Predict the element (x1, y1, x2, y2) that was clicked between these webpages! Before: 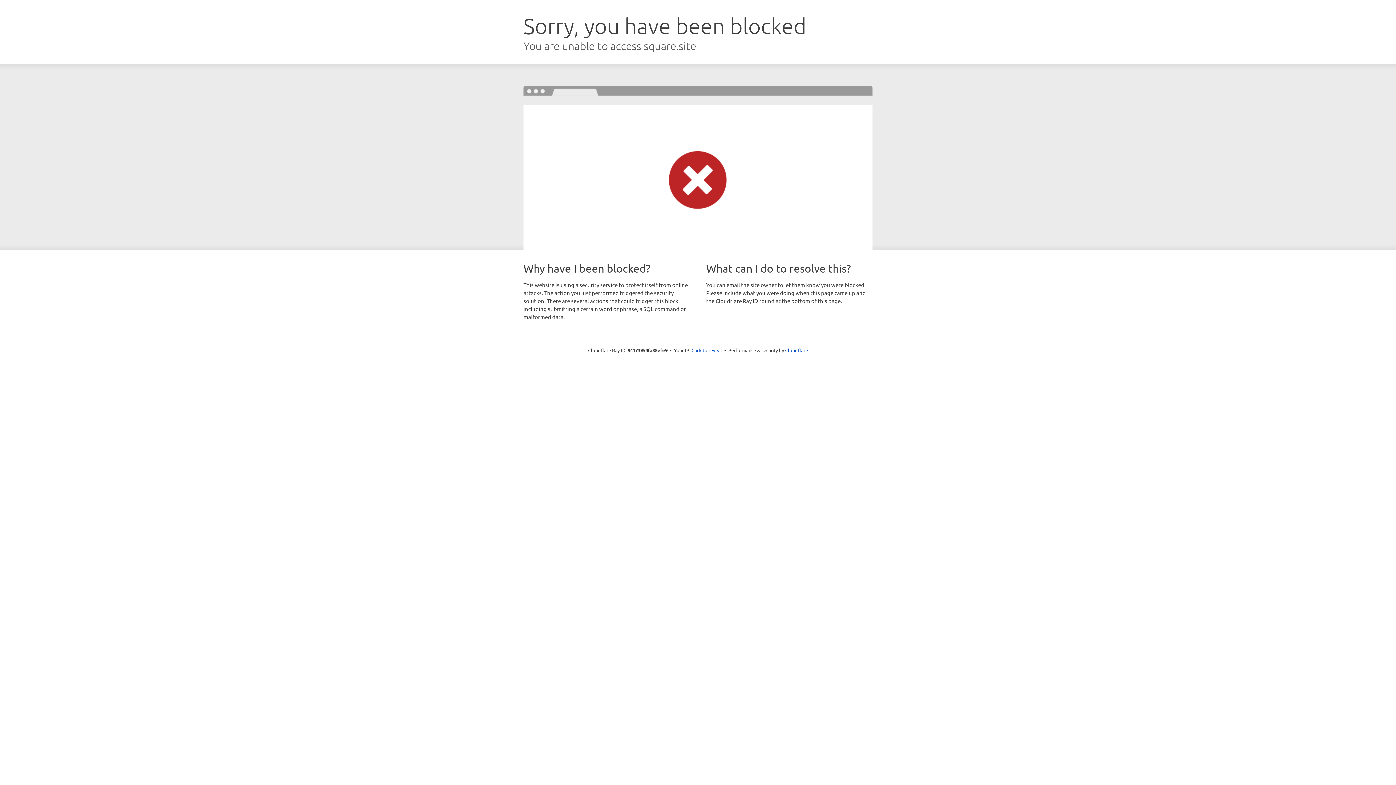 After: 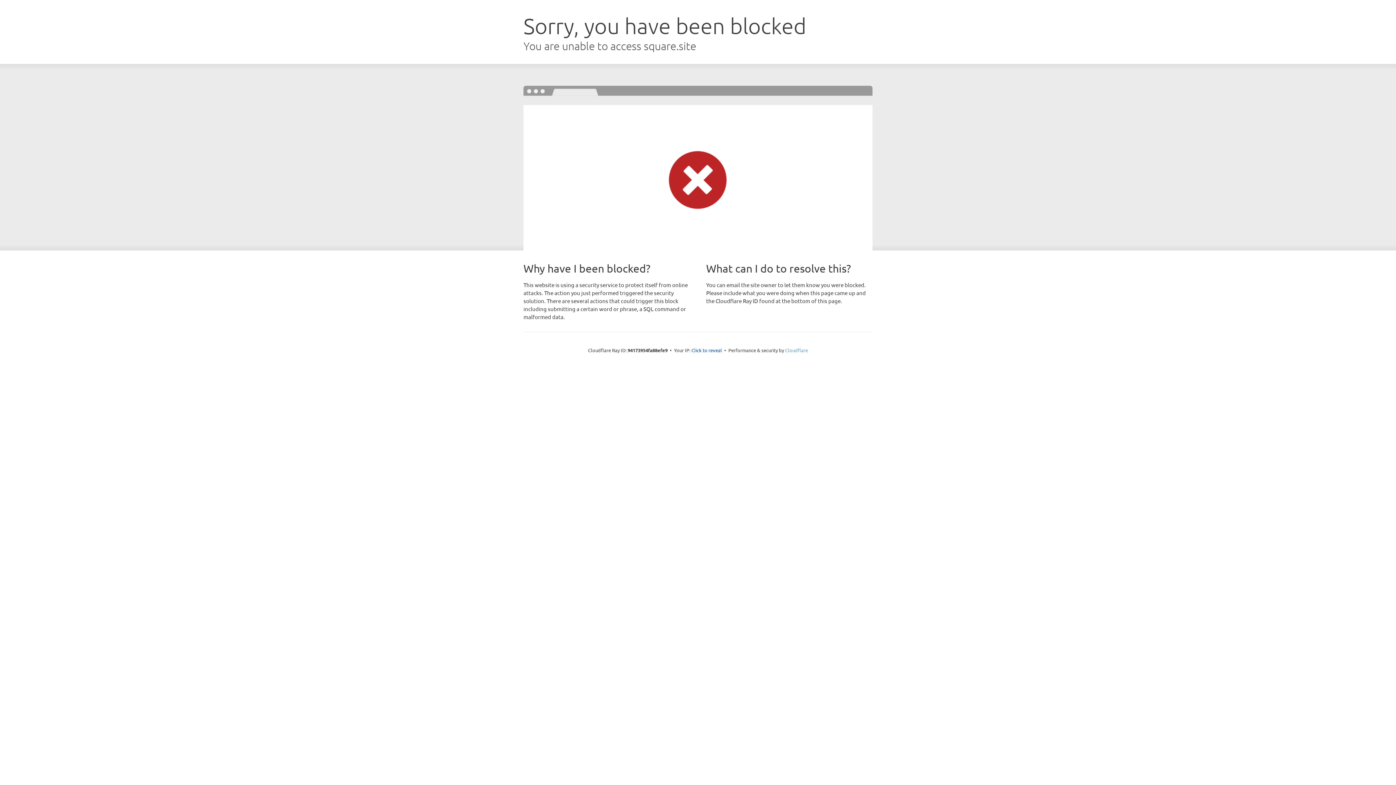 Action: label: Cloudflare bbox: (785, 347, 808, 353)